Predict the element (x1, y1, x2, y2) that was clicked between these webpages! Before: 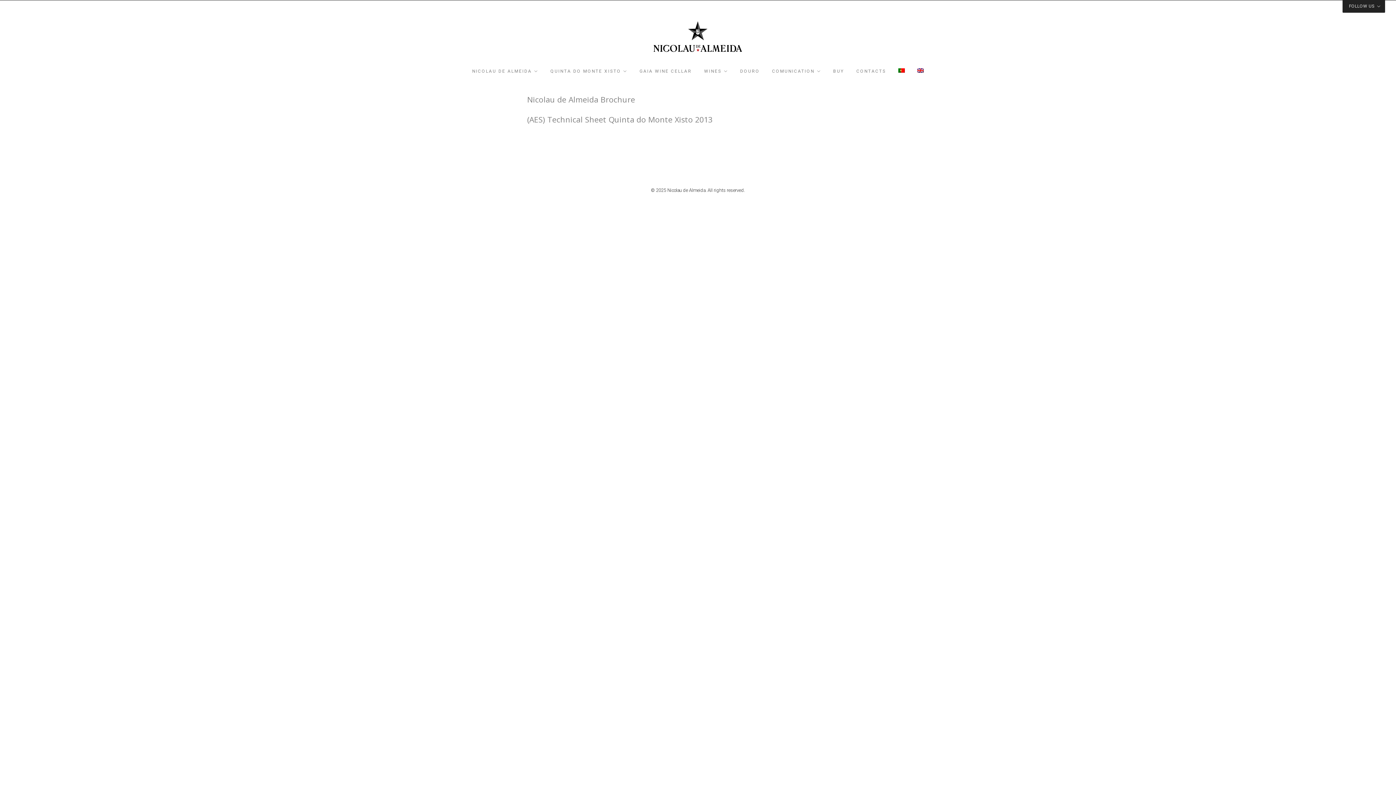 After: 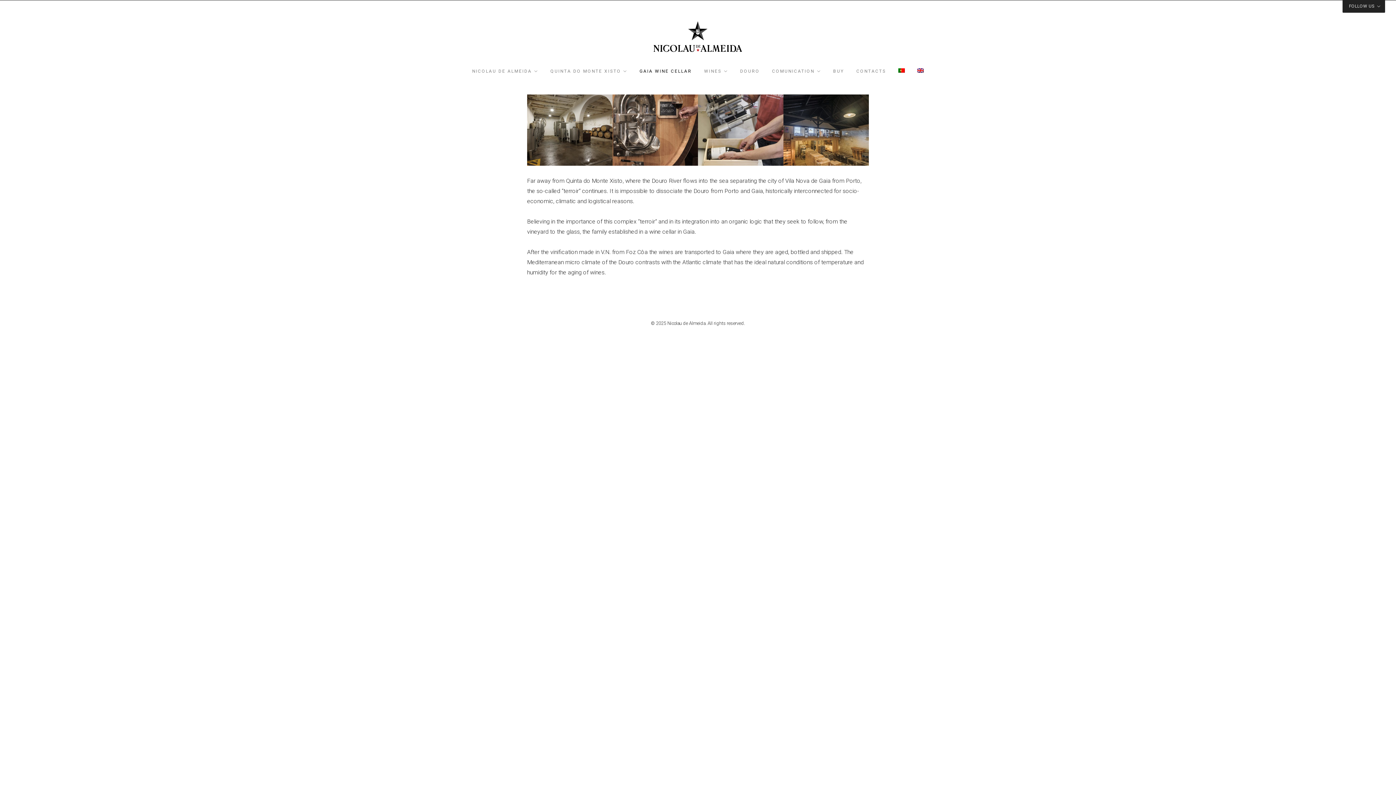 Action: label: GAIA WINE CELLAR bbox: (639, 66, 691, 76)